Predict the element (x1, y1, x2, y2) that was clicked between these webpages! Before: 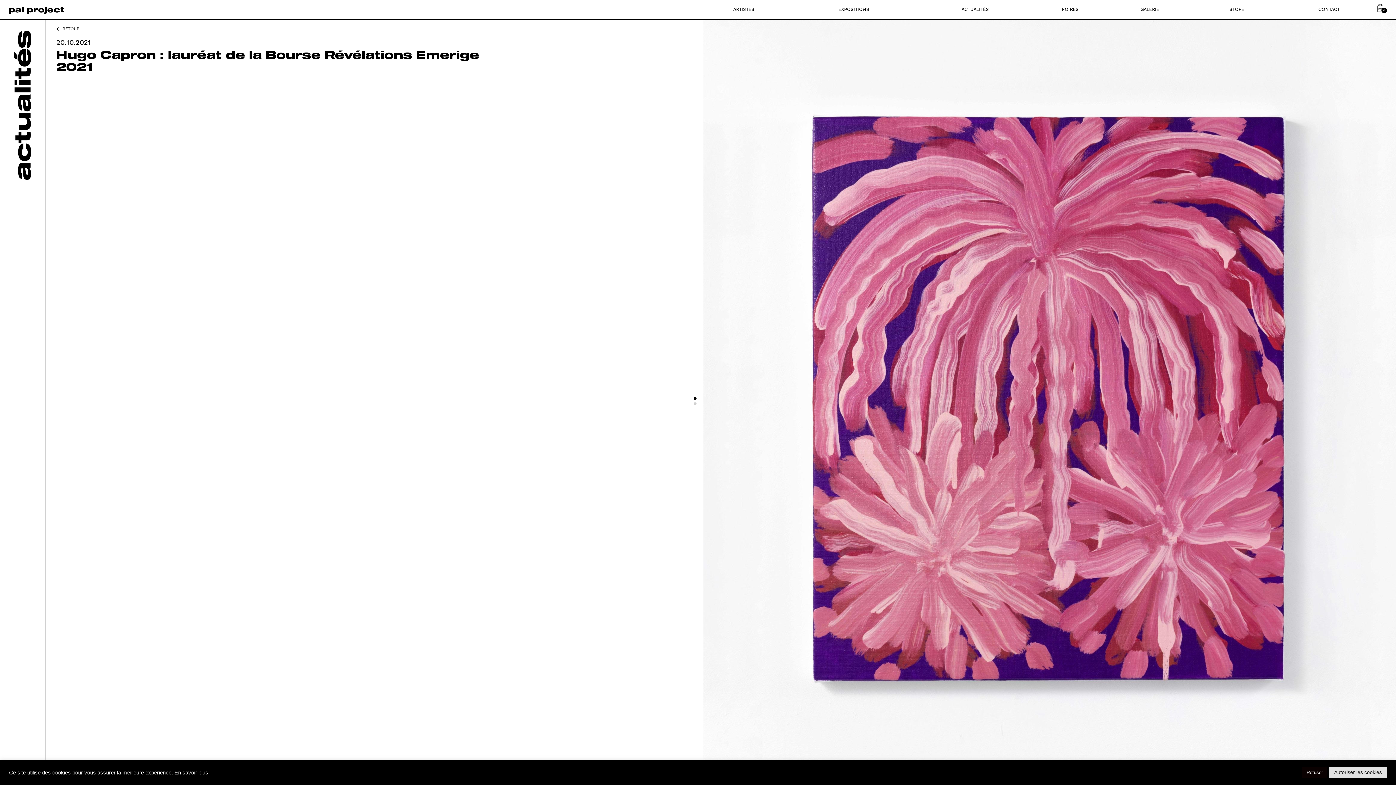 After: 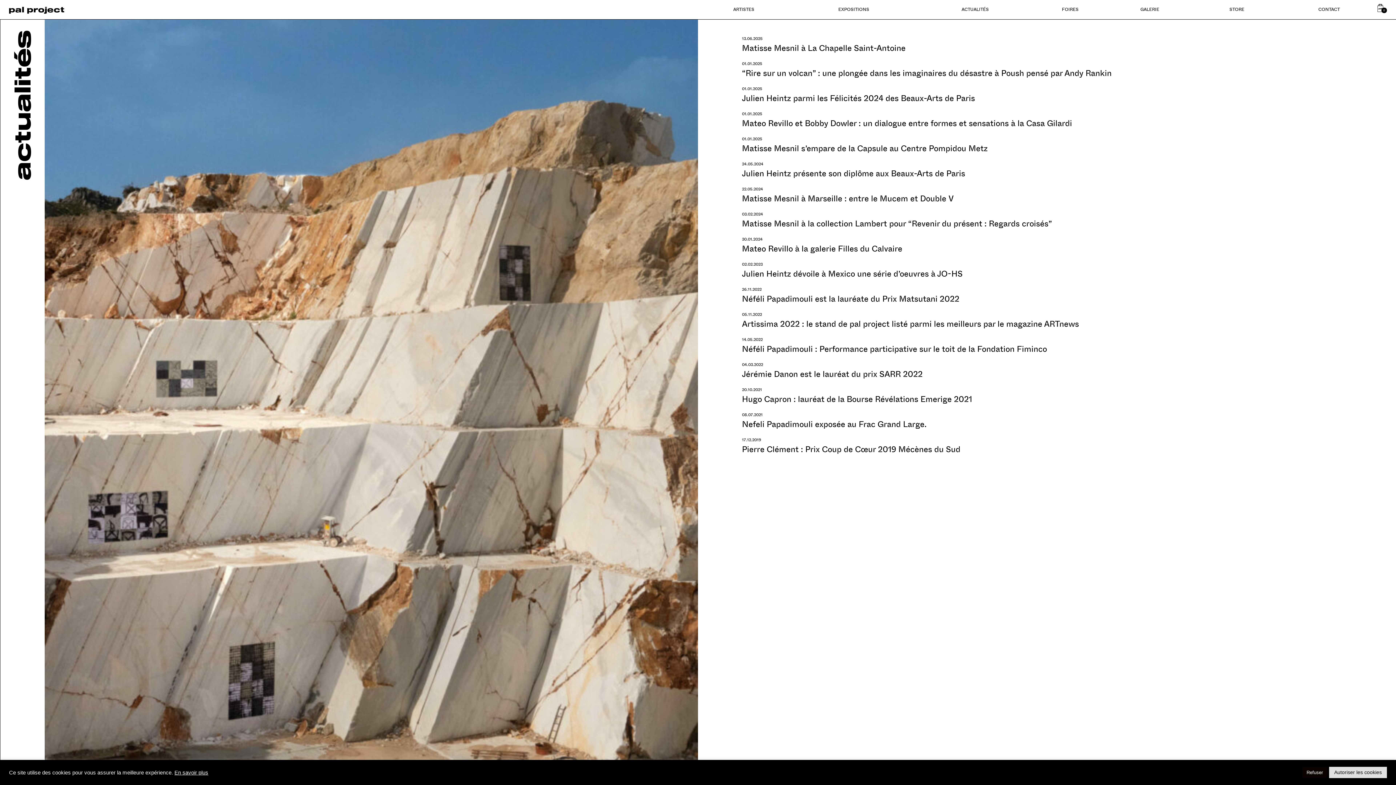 Action: label: RETOUR bbox: (56, 25, 712, 31)